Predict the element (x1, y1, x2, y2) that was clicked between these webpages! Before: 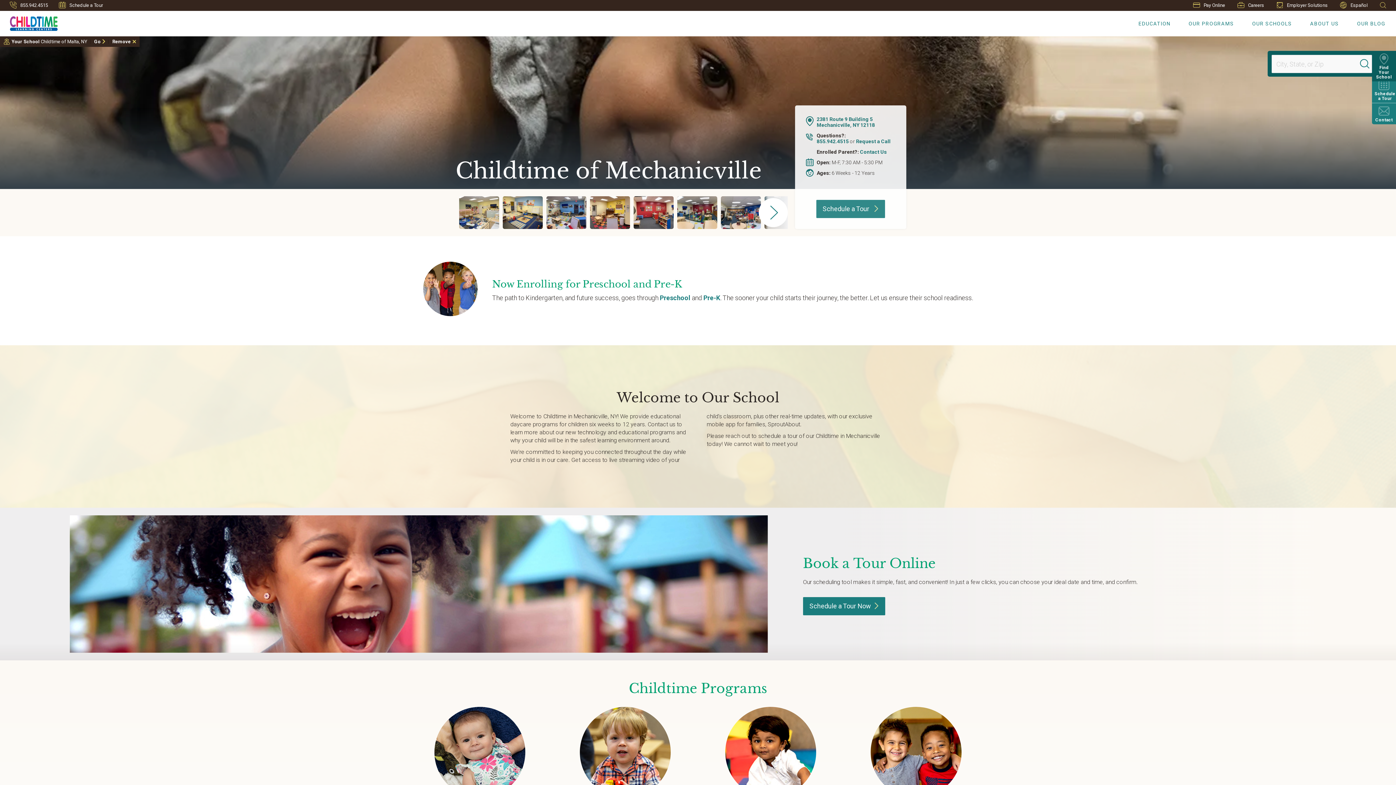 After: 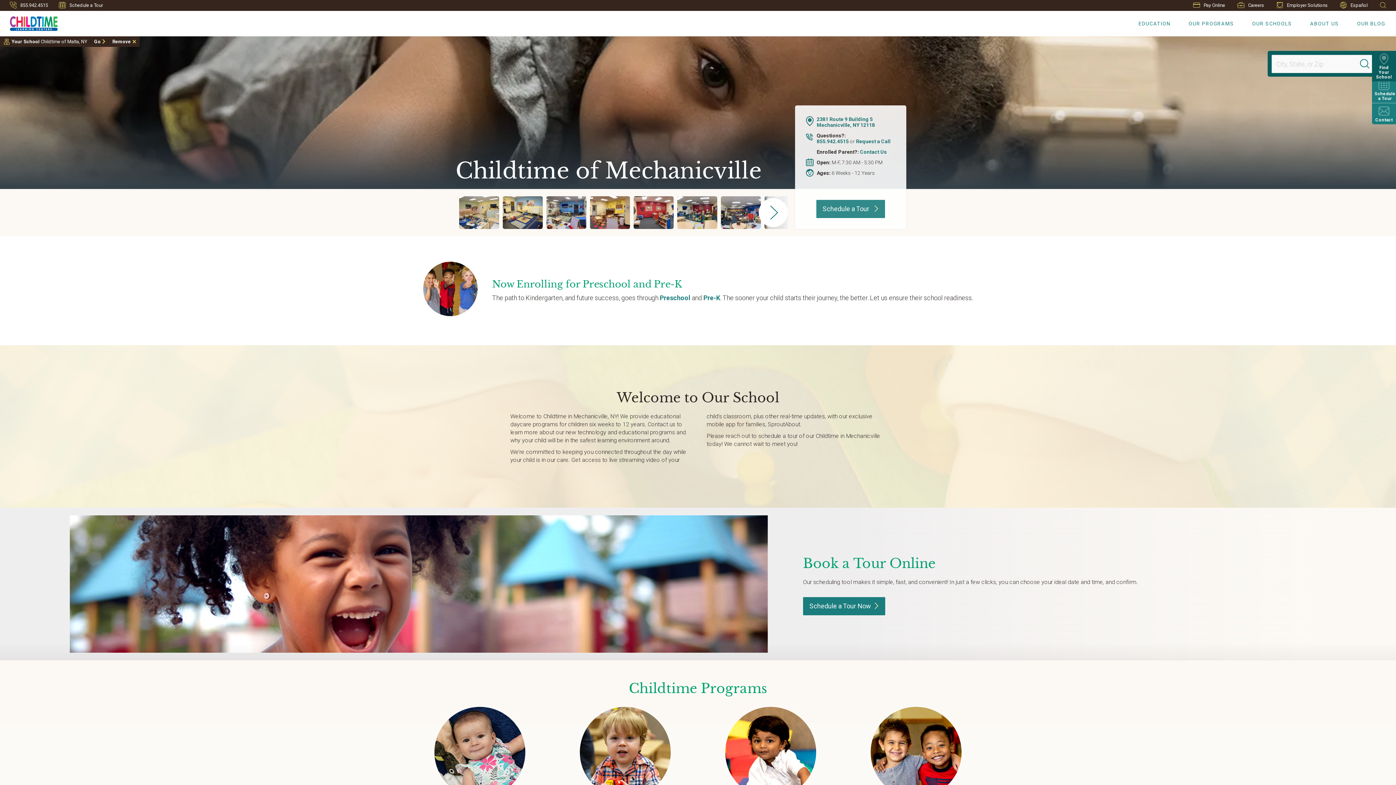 Action: bbox: (94, 38, 105, 44) label: Go